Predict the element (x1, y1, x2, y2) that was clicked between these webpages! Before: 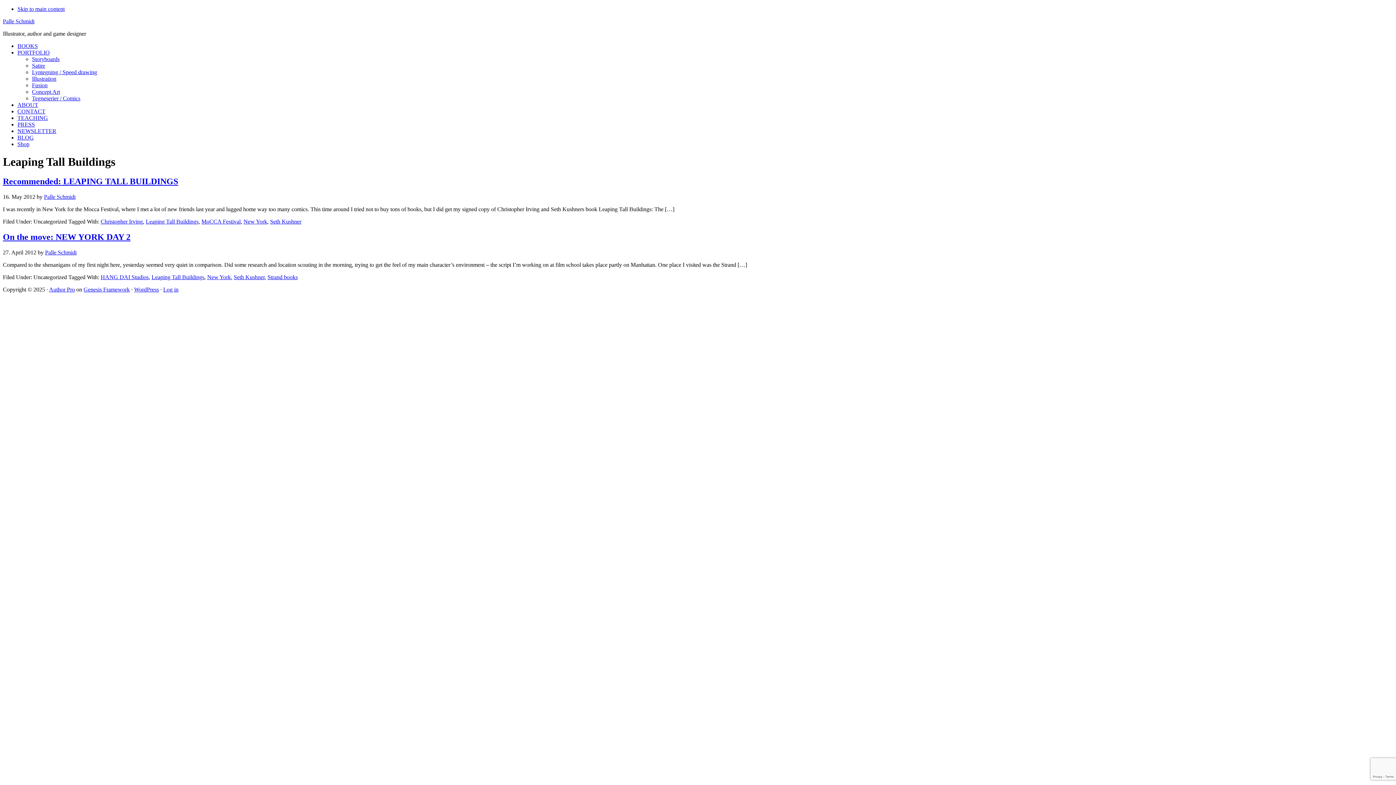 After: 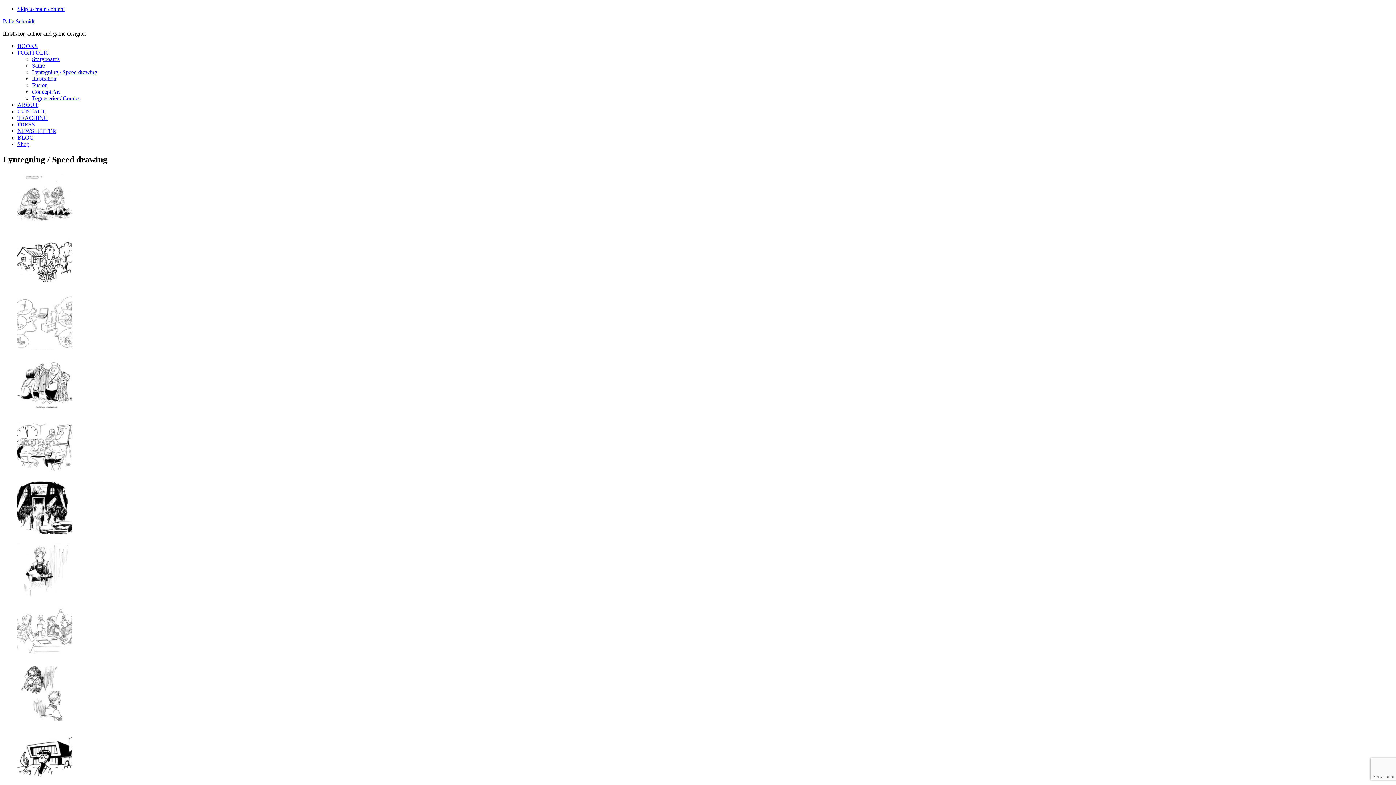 Action: label: Lyntegning / Speed drawing bbox: (32, 69, 97, 75)